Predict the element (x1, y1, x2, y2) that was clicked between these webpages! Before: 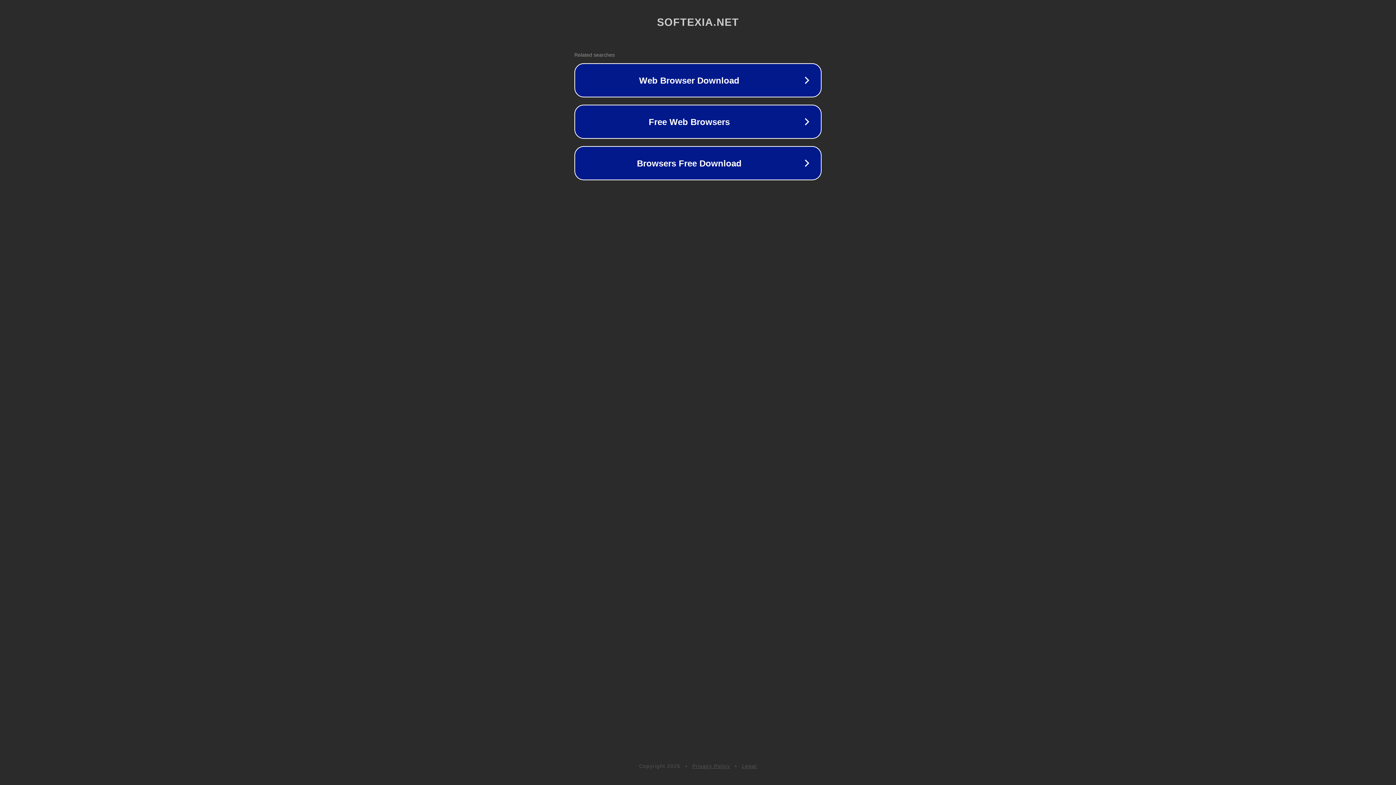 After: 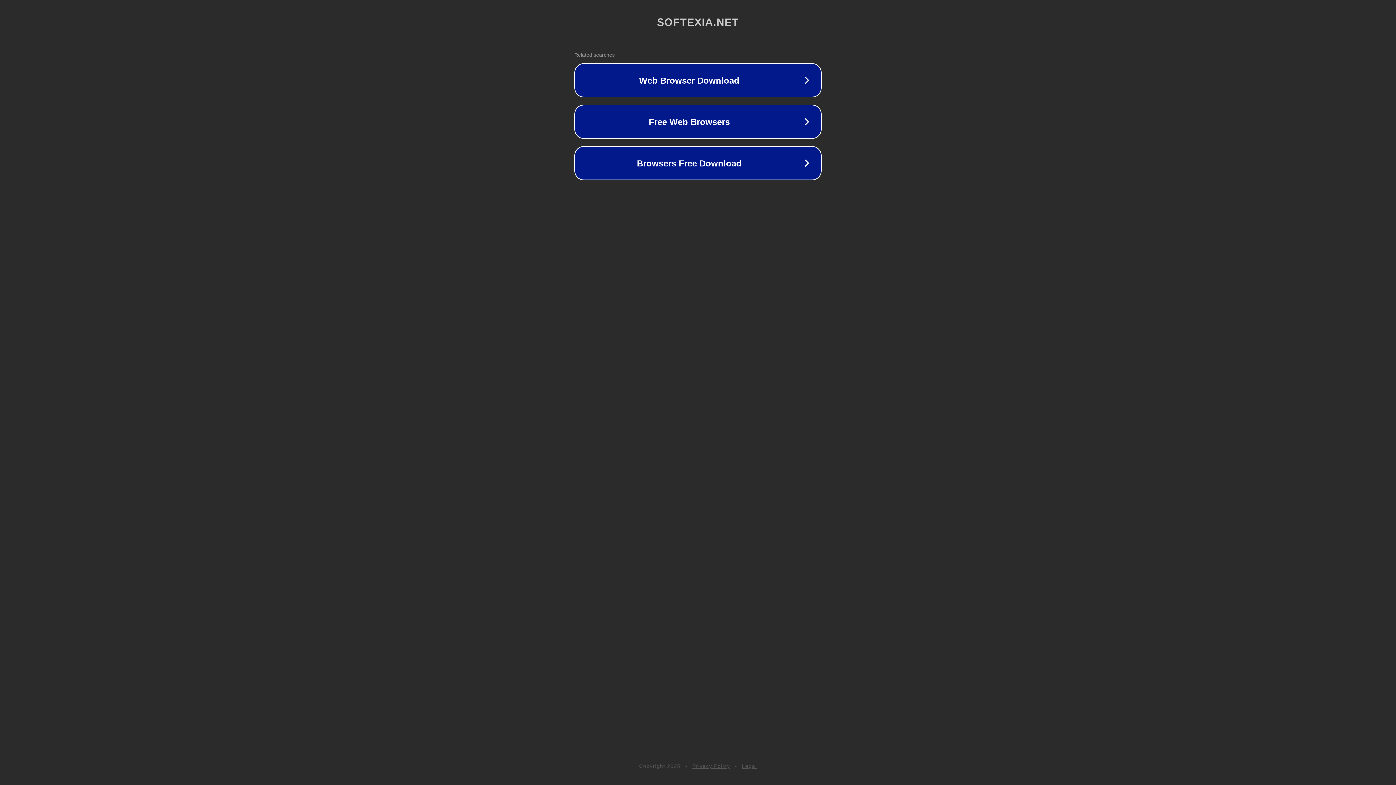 Action: label: Legal bbox: (742, 763, 757, 769)